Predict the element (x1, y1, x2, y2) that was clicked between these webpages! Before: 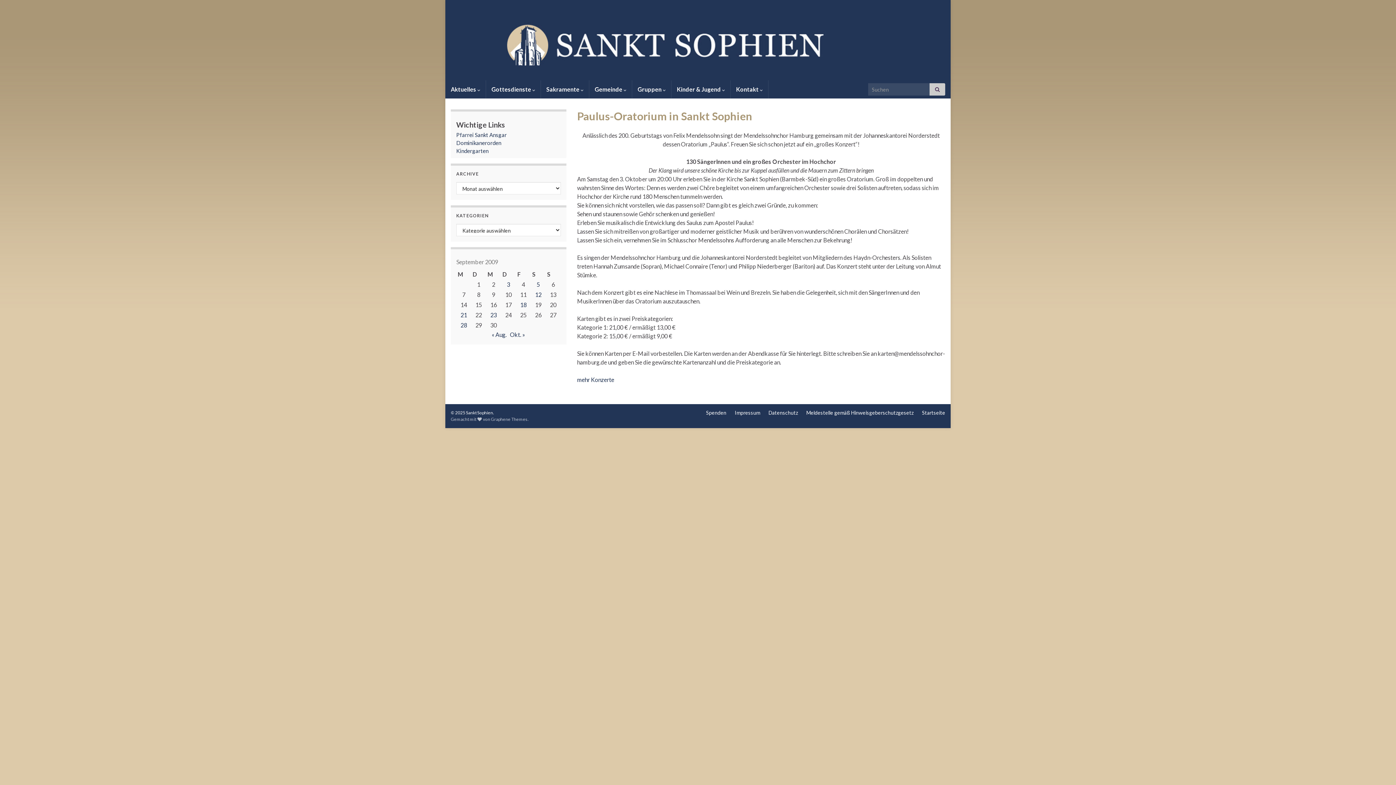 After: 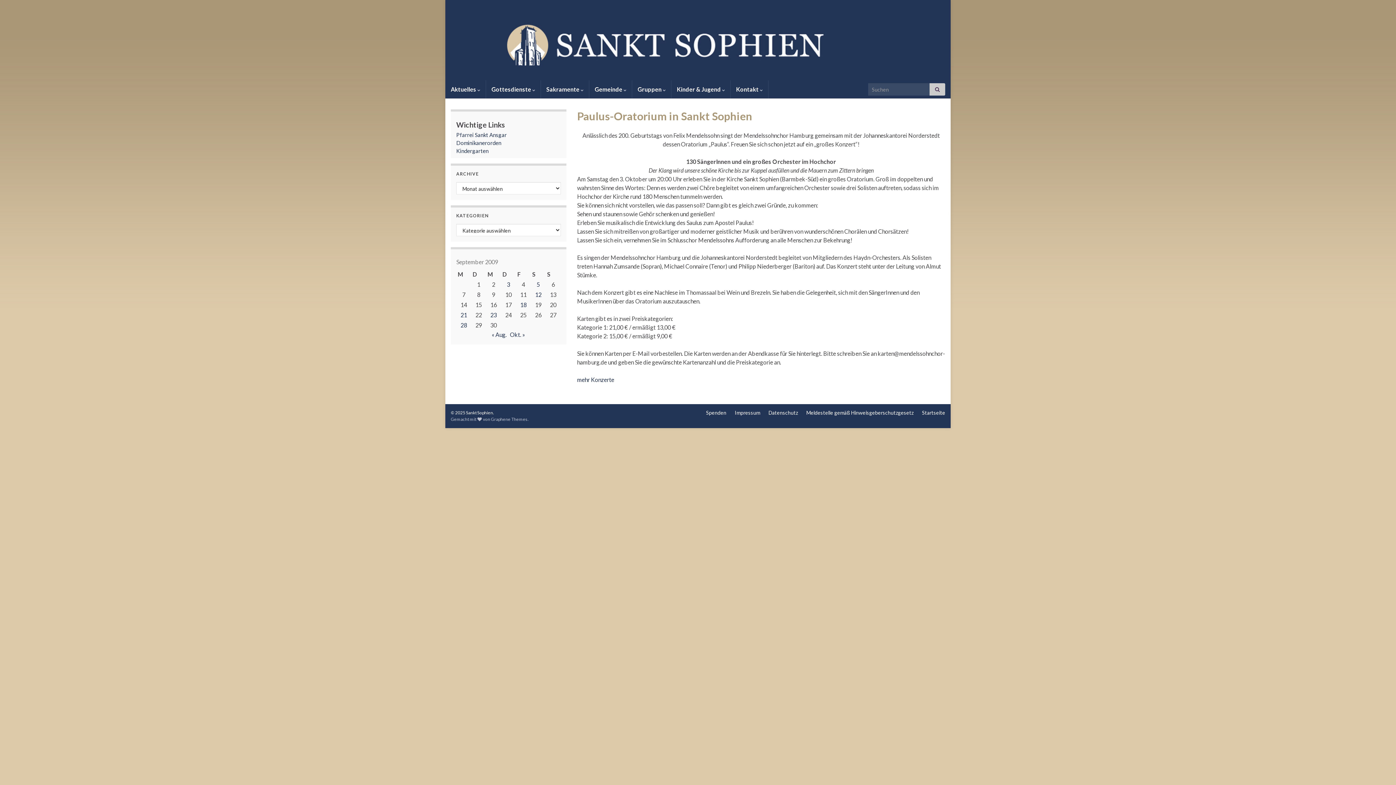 Action: label: Meldestelle gemäß Hinweisgeberschutzgesetz bbox: (806, 409, 913, 416)